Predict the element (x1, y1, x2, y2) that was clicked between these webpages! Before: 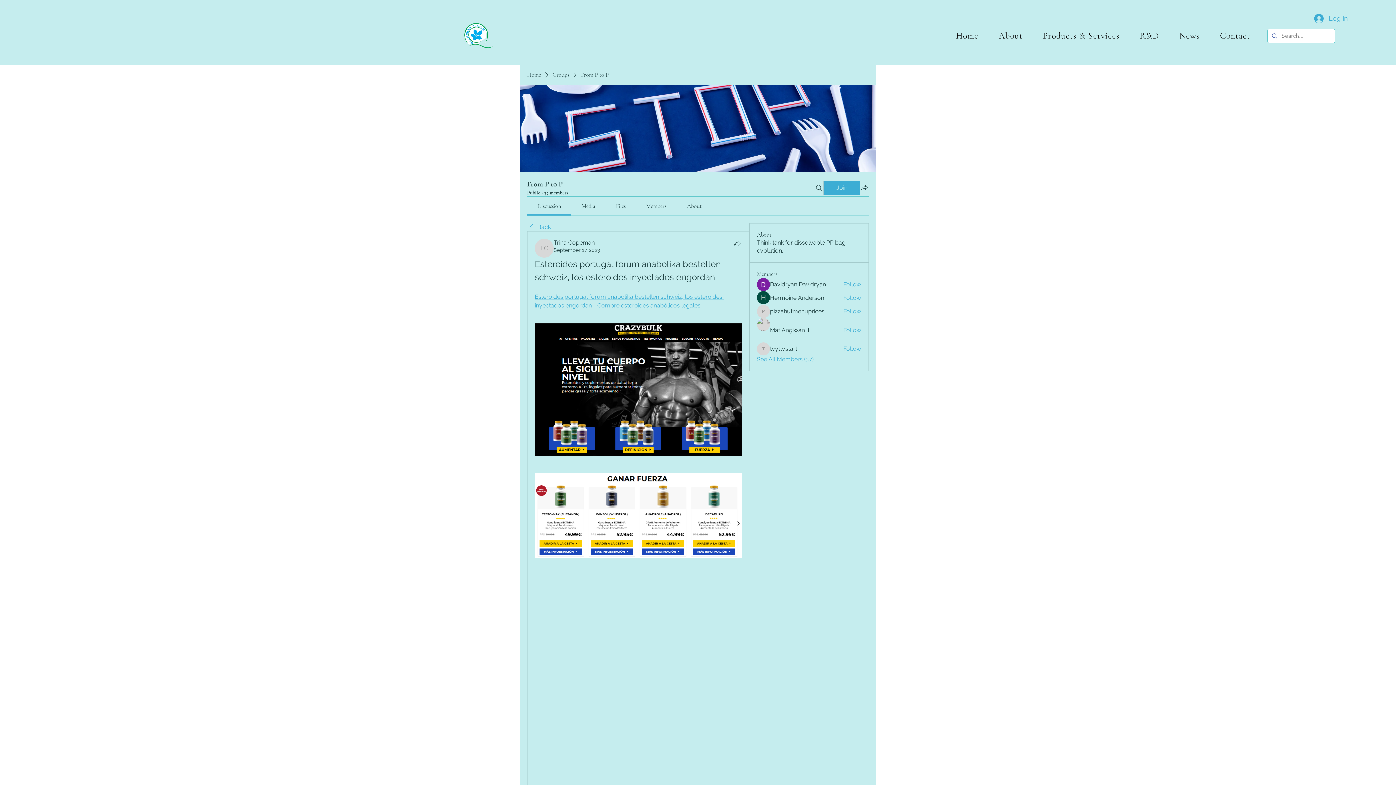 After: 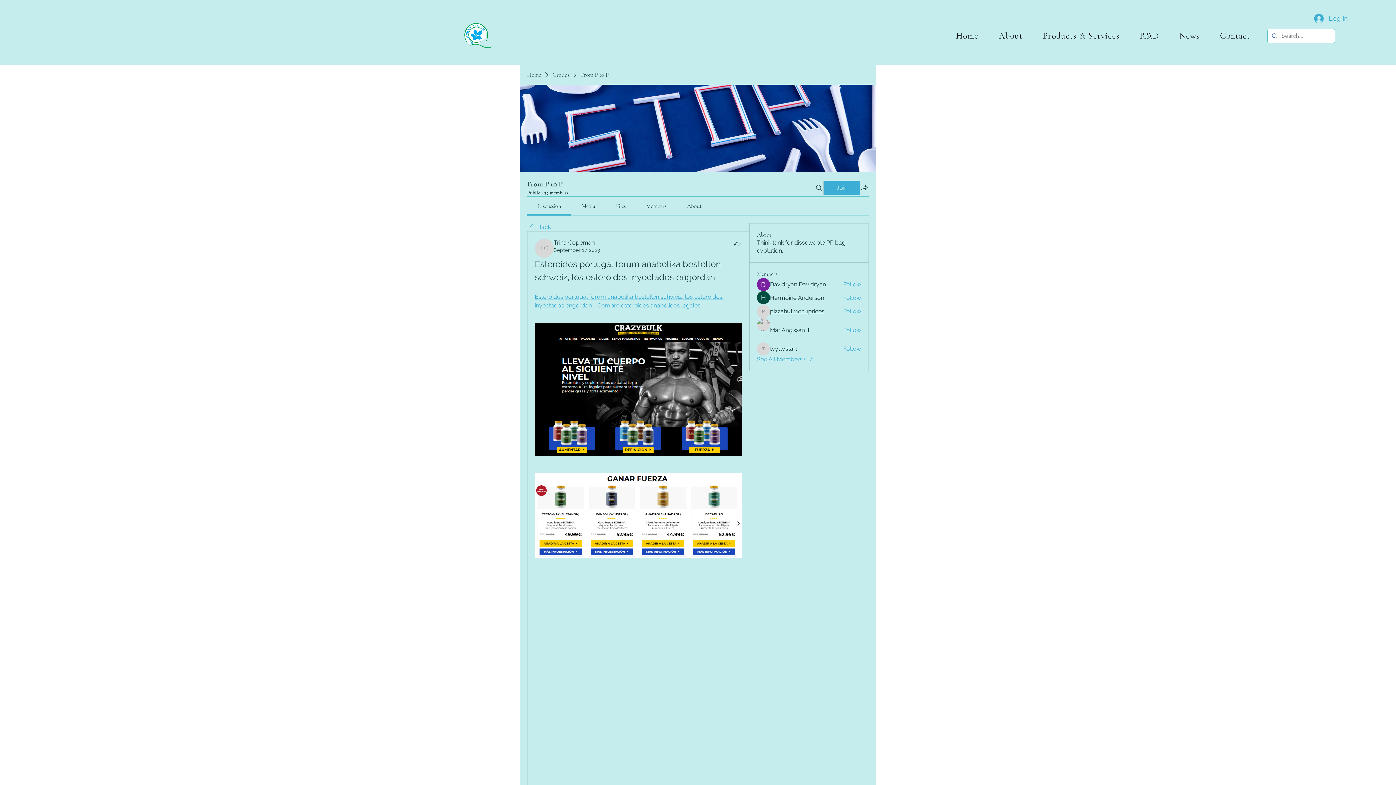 Action: label: pizzahutmenuprices bbox: (770, 307, 824, 315)